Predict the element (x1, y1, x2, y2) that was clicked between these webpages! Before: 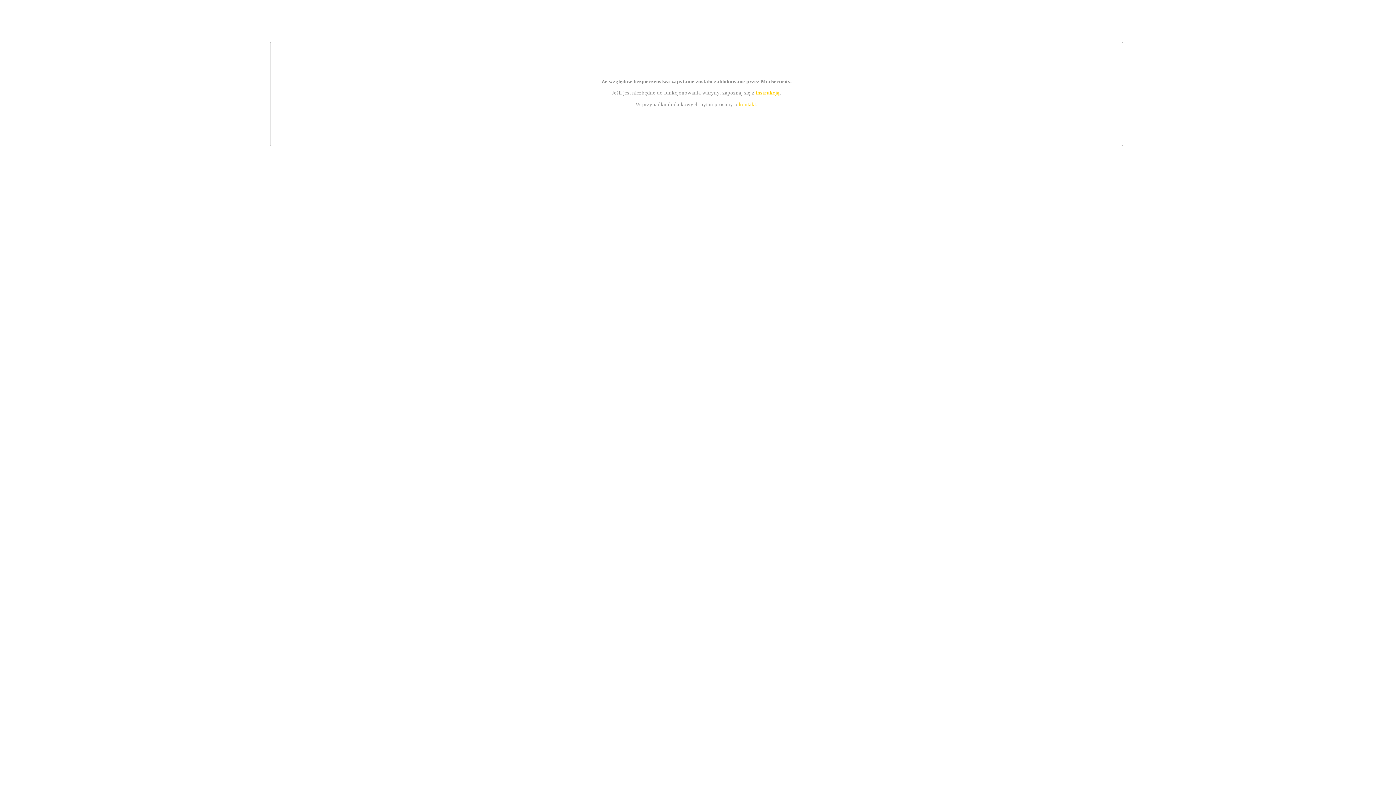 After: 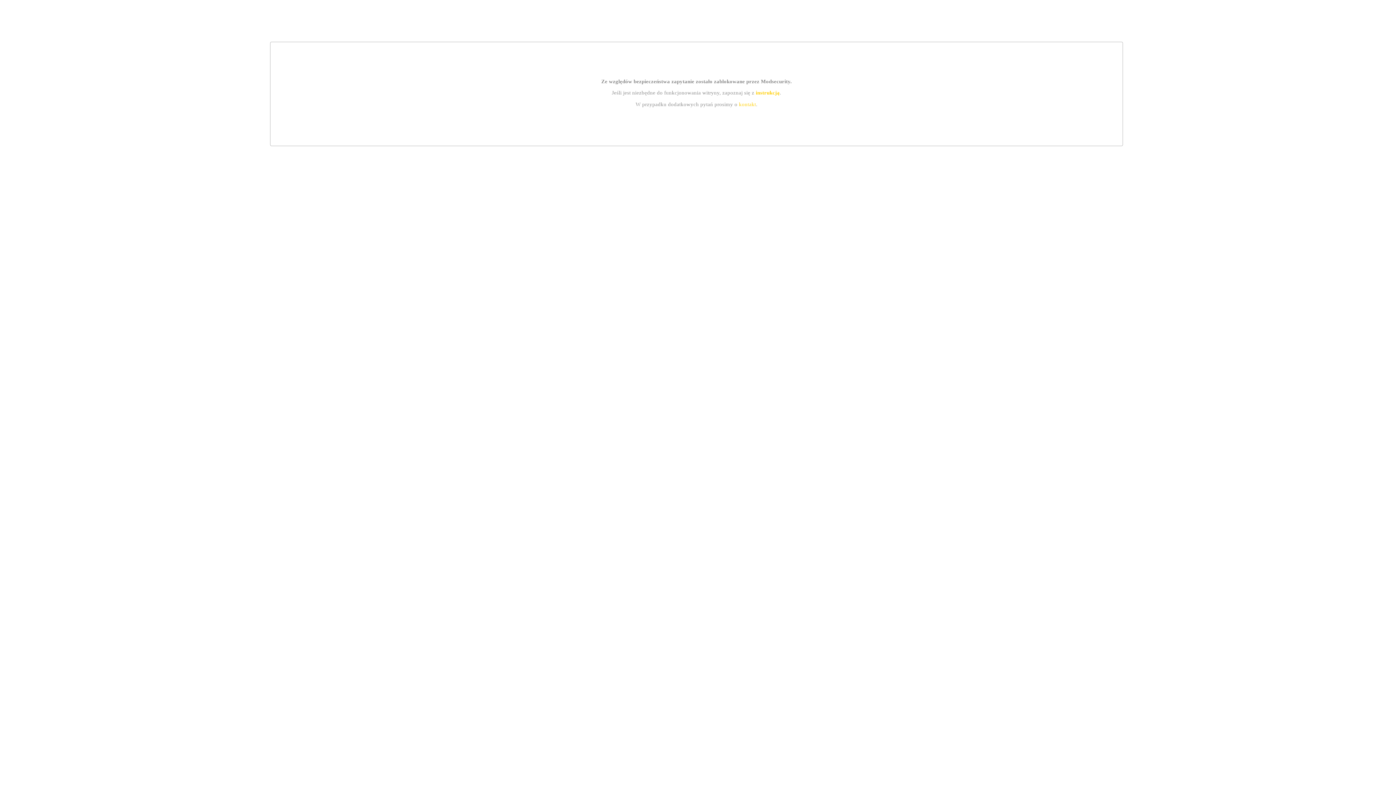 Action: label: instrukcją bbox: (755, 89, 779, 95)